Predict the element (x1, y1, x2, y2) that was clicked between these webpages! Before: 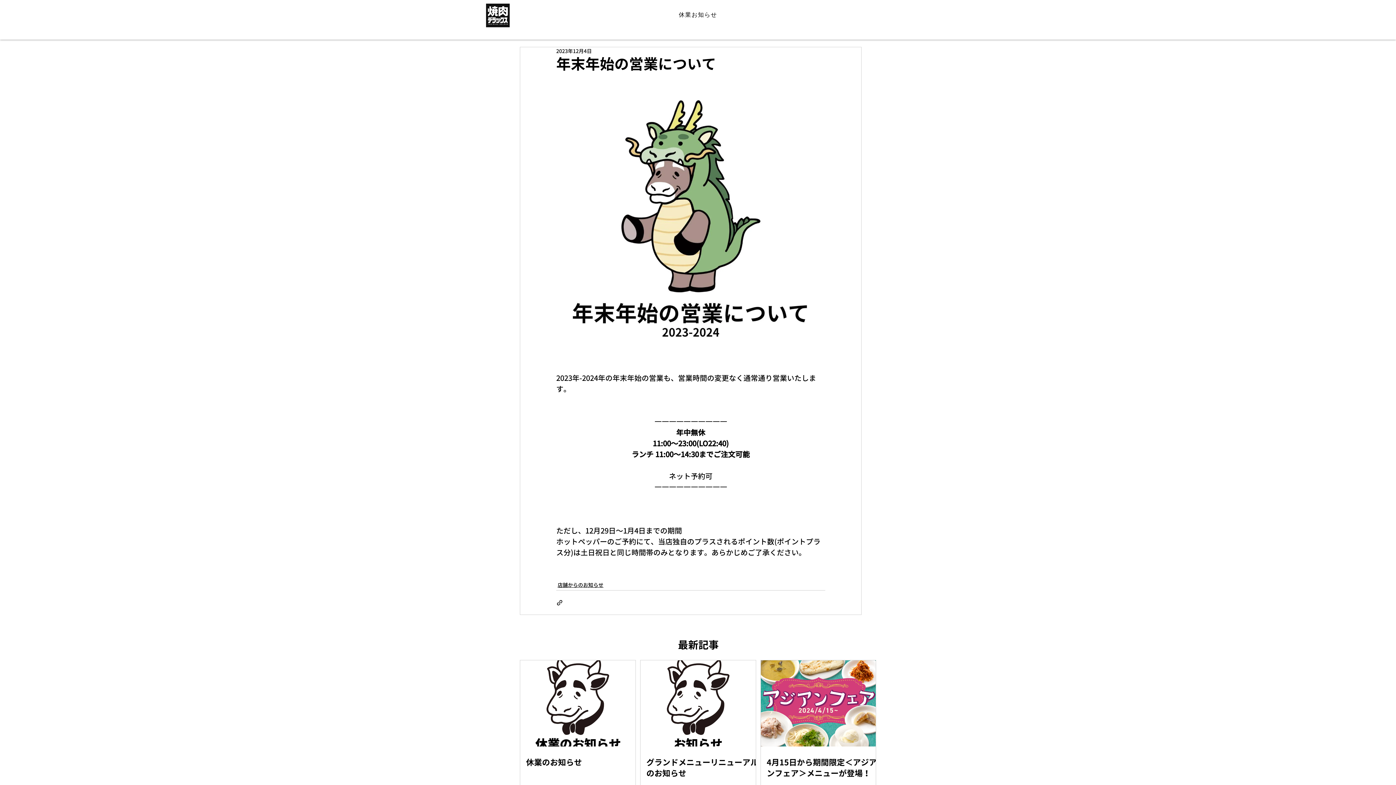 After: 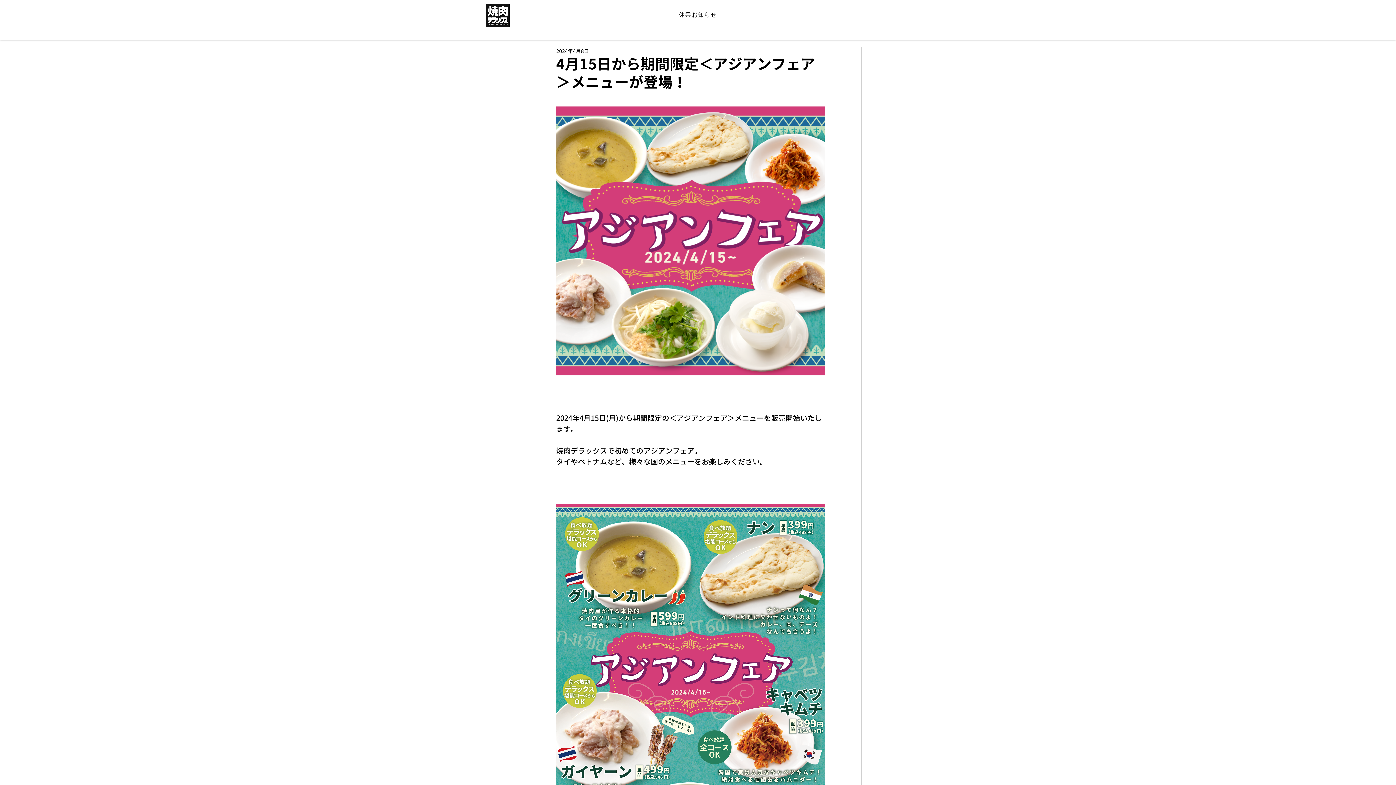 Action: label: 4月15日から期間限定＜アジアンフェア＞メニューが登場！ bbox: (766, 757, 881, 779)